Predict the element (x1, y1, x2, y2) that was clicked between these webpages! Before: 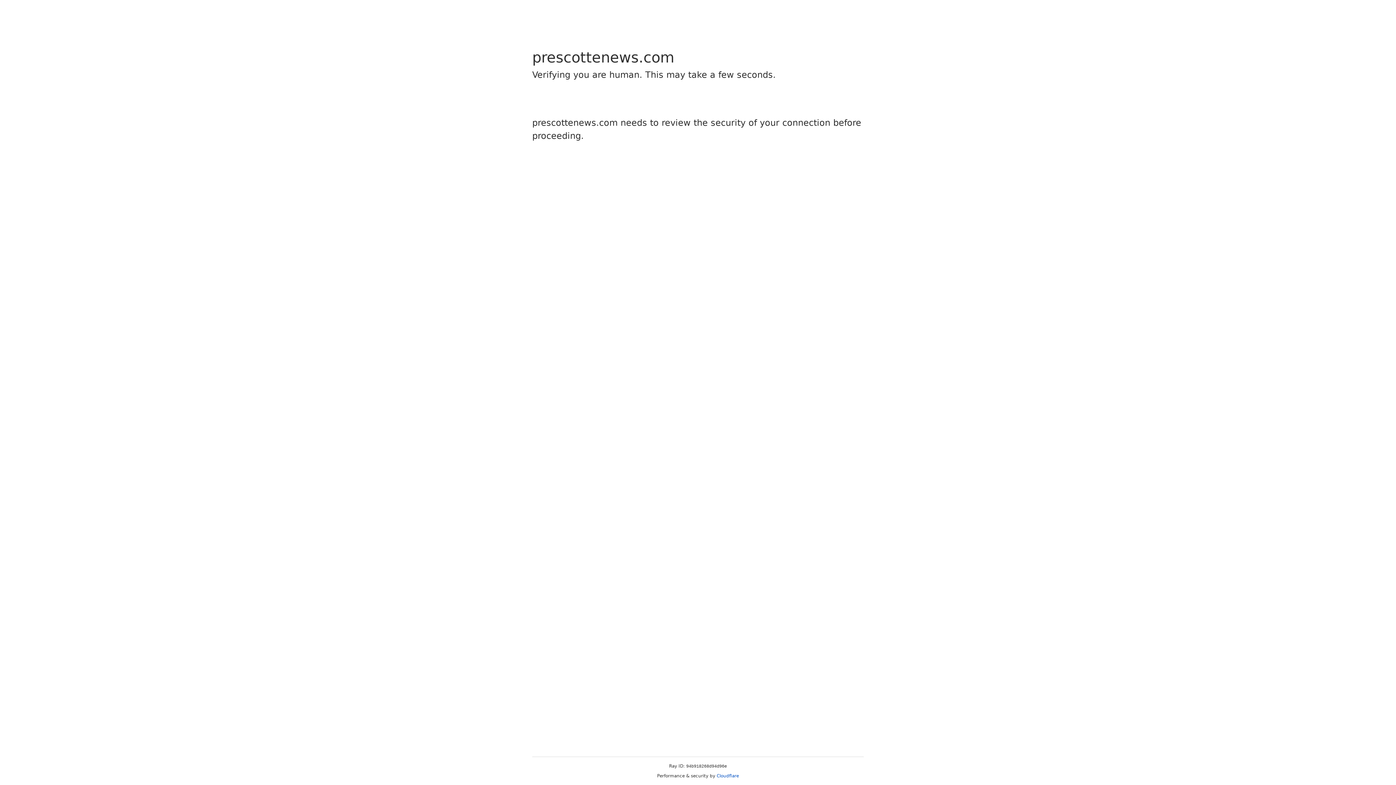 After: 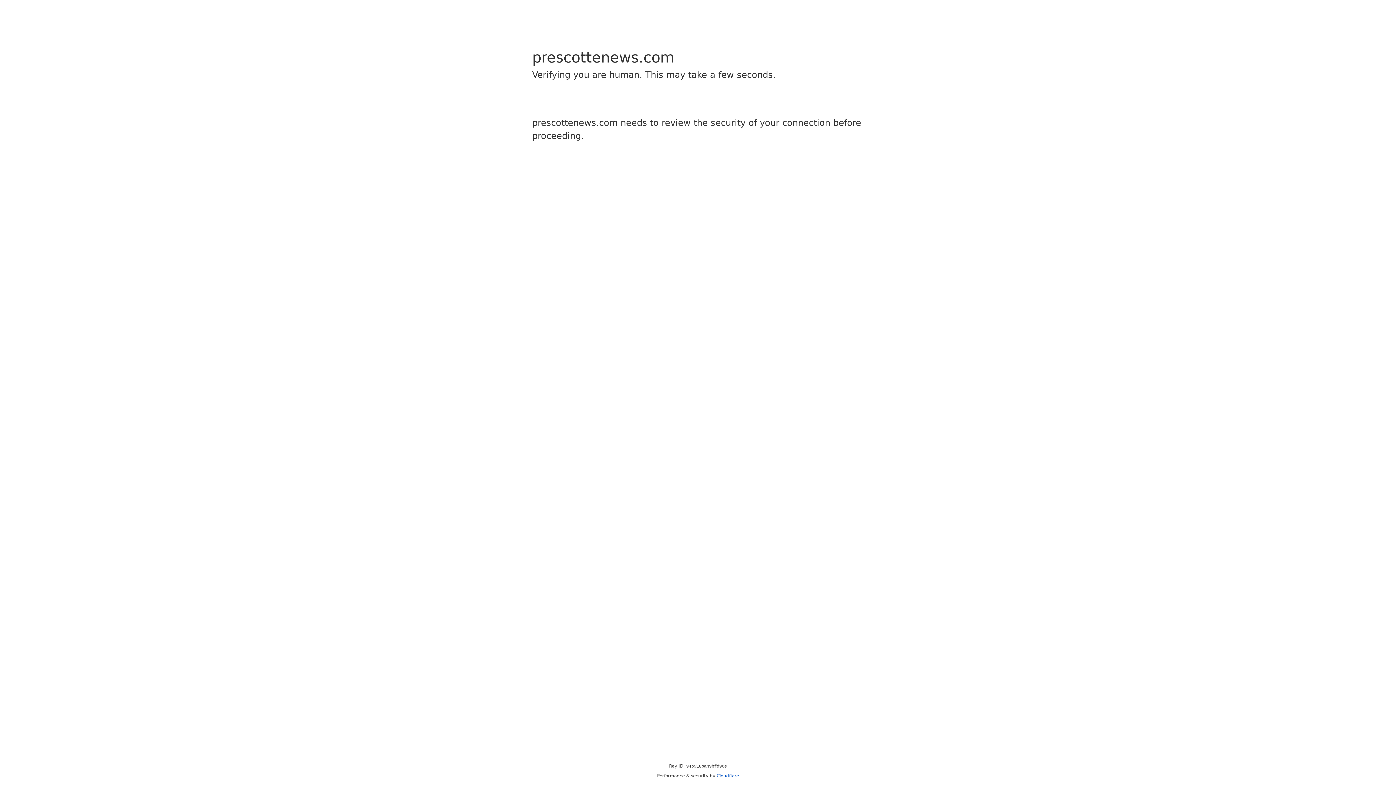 Action: bbox: (716, 773, 739, 778) label: Cloudflare